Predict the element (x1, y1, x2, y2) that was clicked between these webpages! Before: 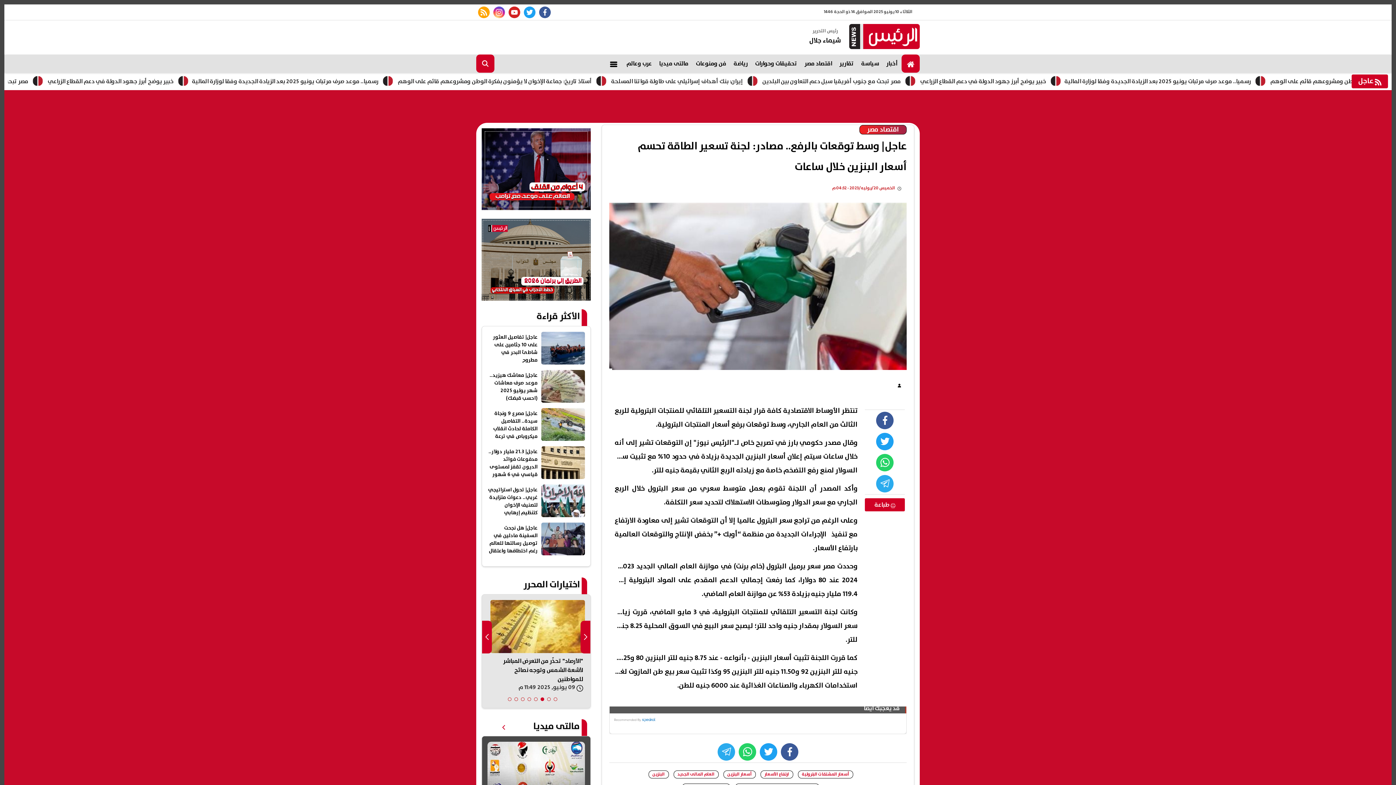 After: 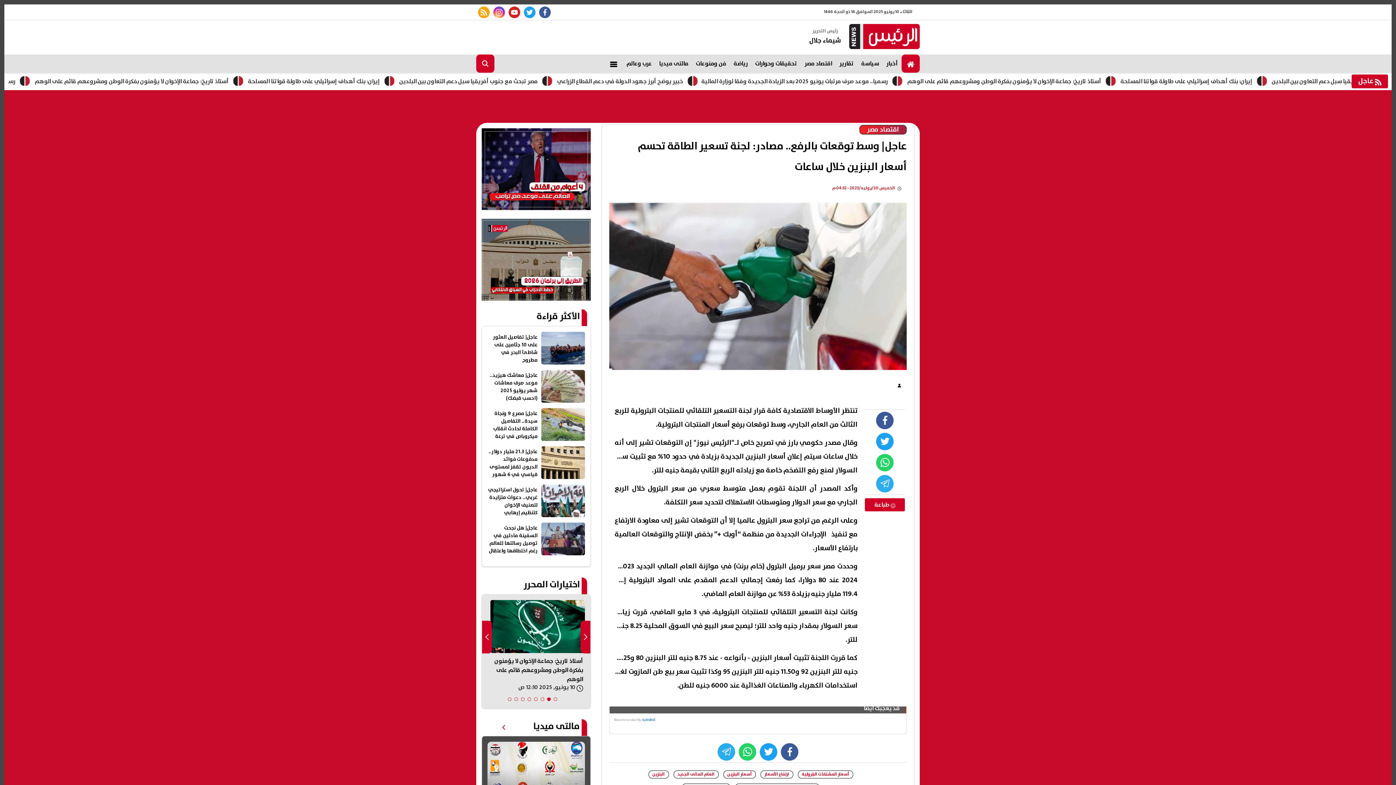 Action: label: Go to slide 7 bbox: (514, 697, 518, 701)